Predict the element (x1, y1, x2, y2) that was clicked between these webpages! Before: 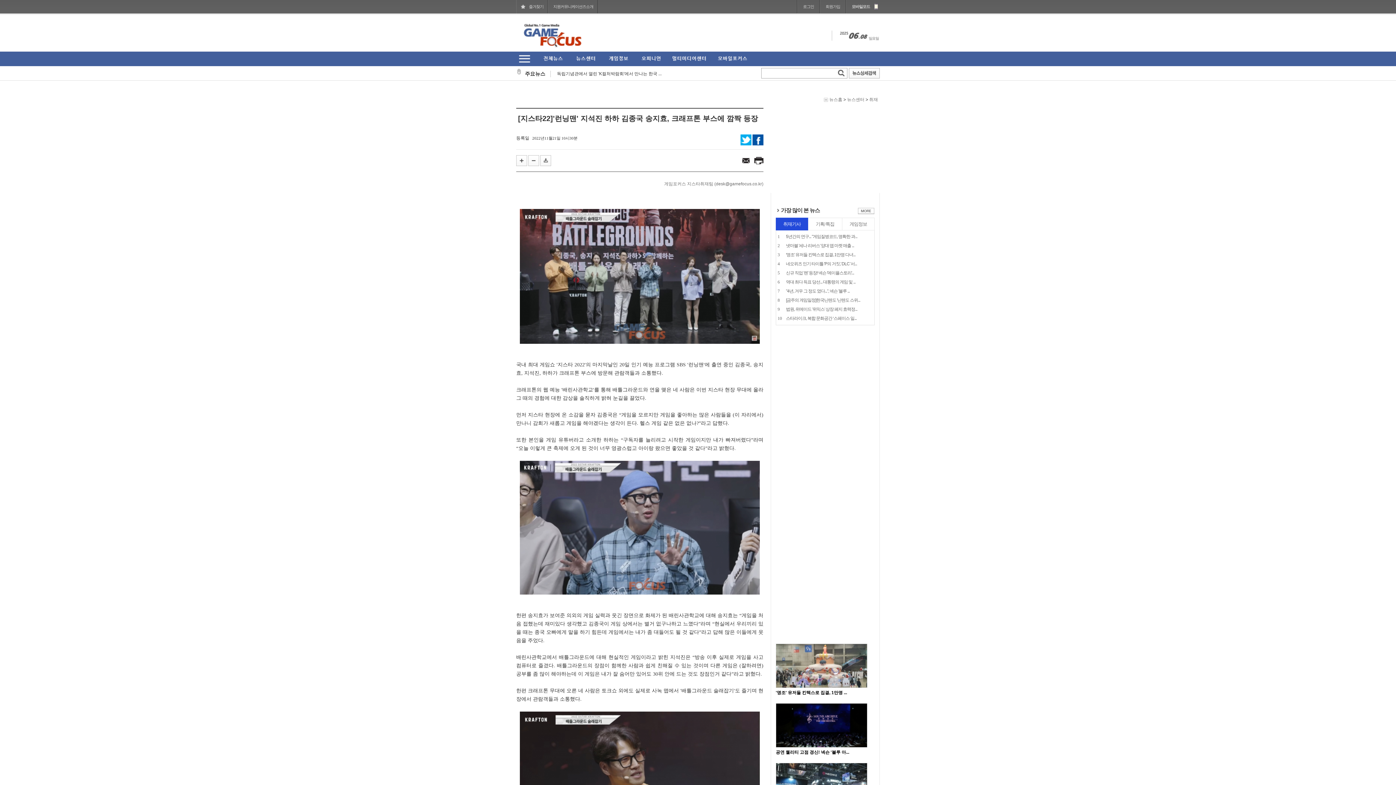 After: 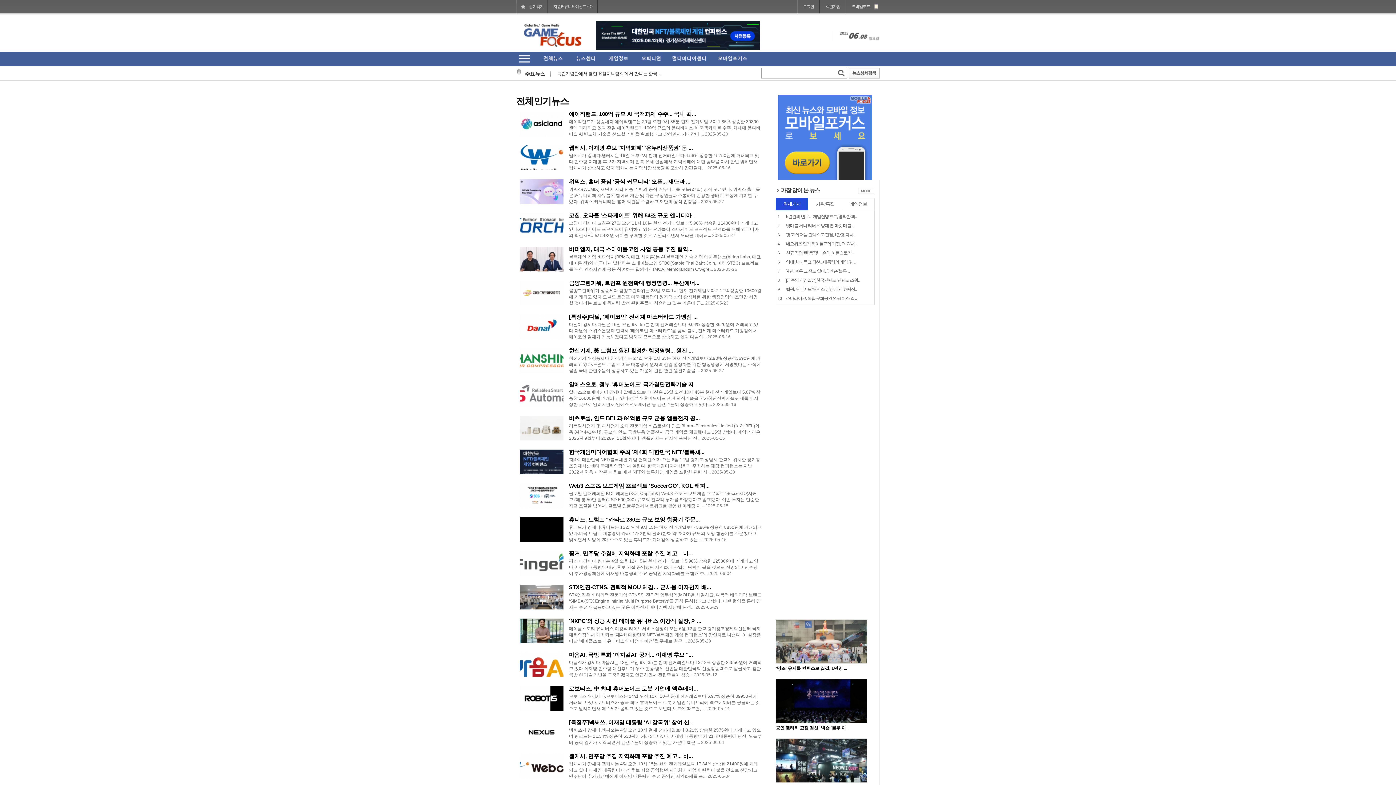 Action: bbox: (858, 210, 874, 215)